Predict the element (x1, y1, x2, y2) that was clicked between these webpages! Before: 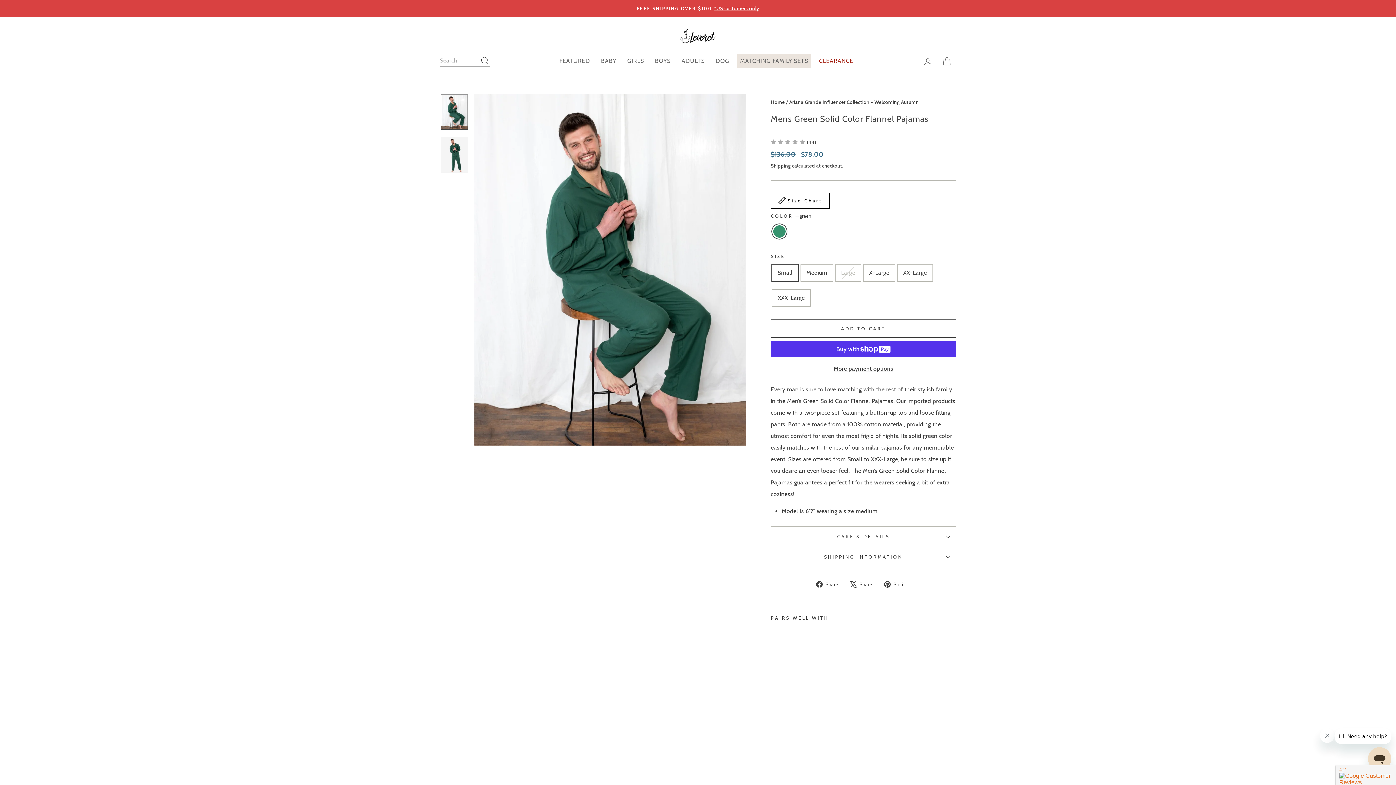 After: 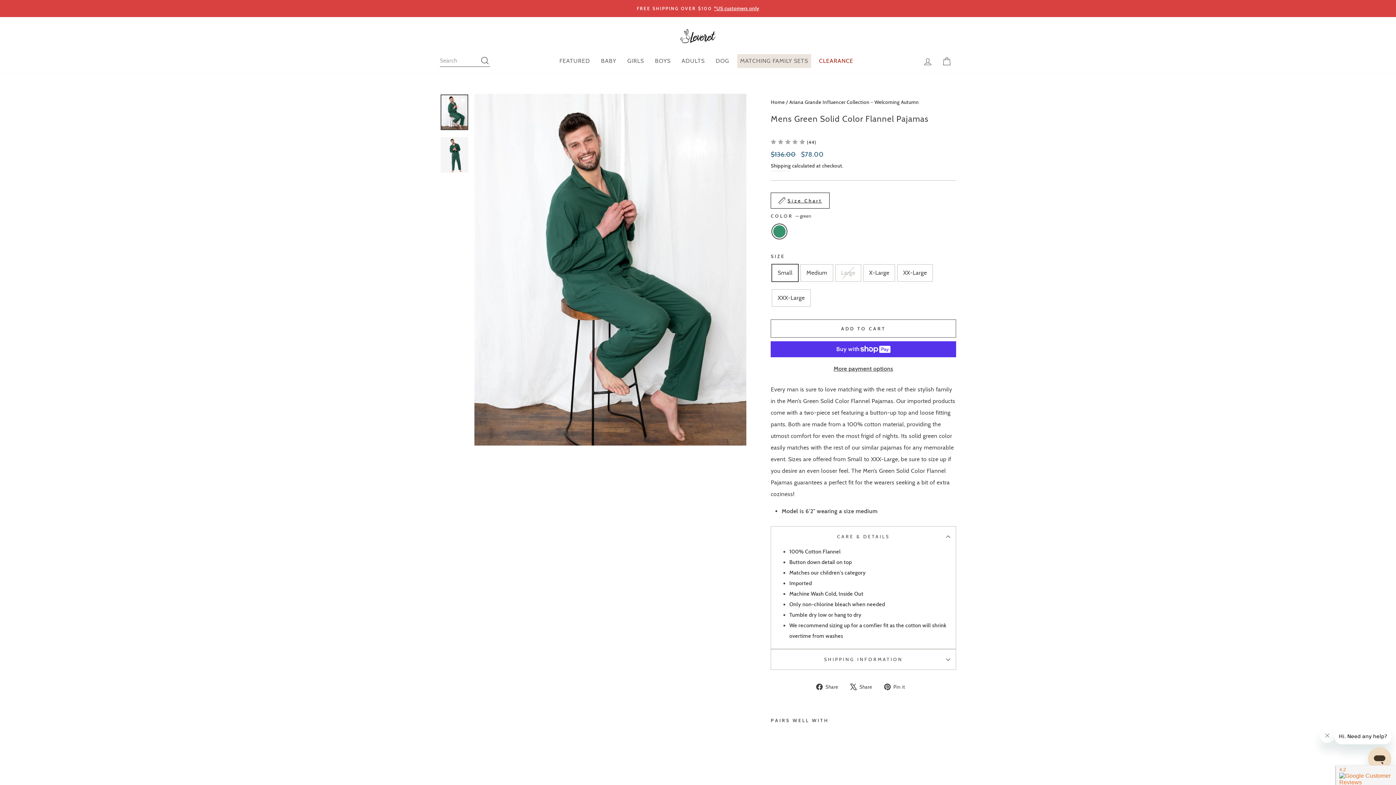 Action: label: CARE & DETAILS bbox: (770, 526, 956, 546)